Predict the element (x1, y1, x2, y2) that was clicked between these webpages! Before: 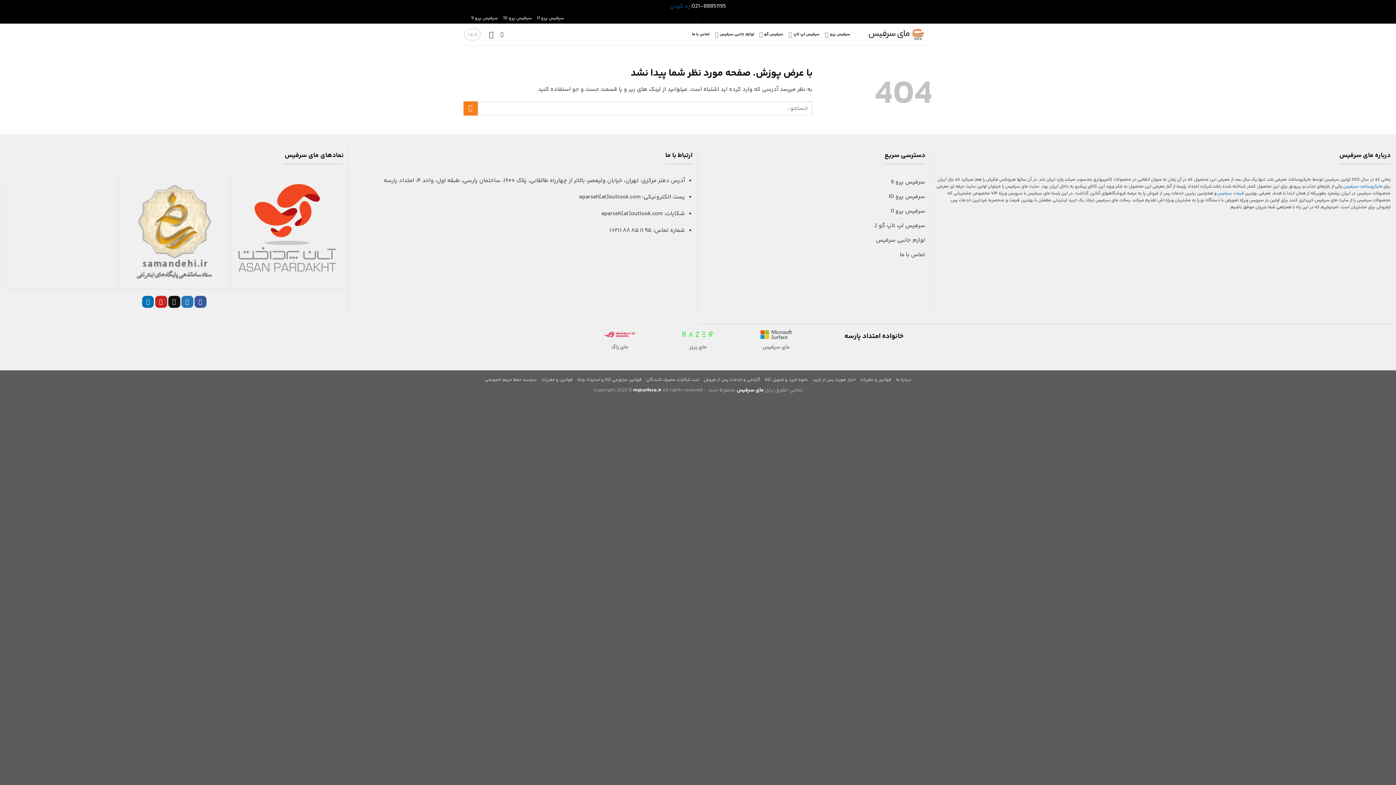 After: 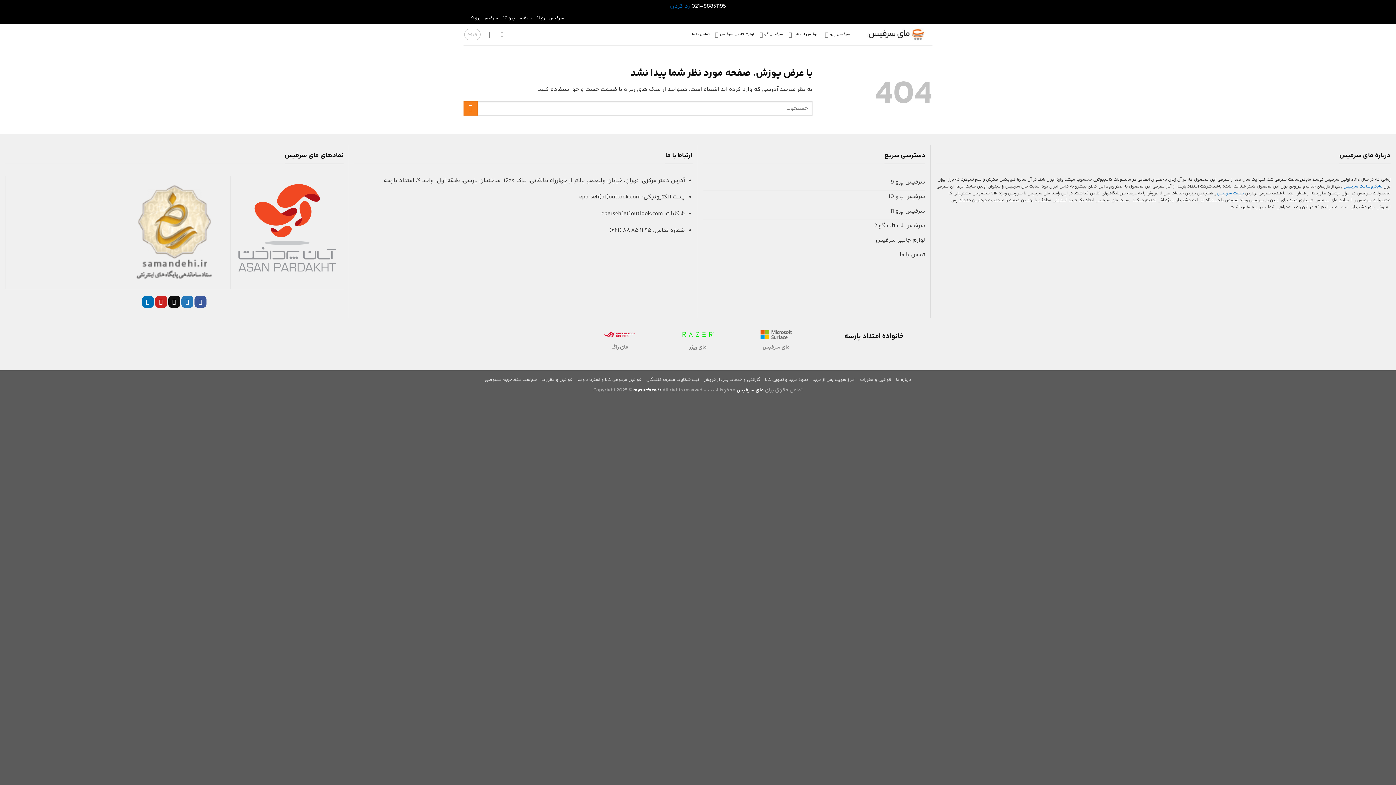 Action: bbox: (168, 295, 180, 307) label: ایمیل به دوستان